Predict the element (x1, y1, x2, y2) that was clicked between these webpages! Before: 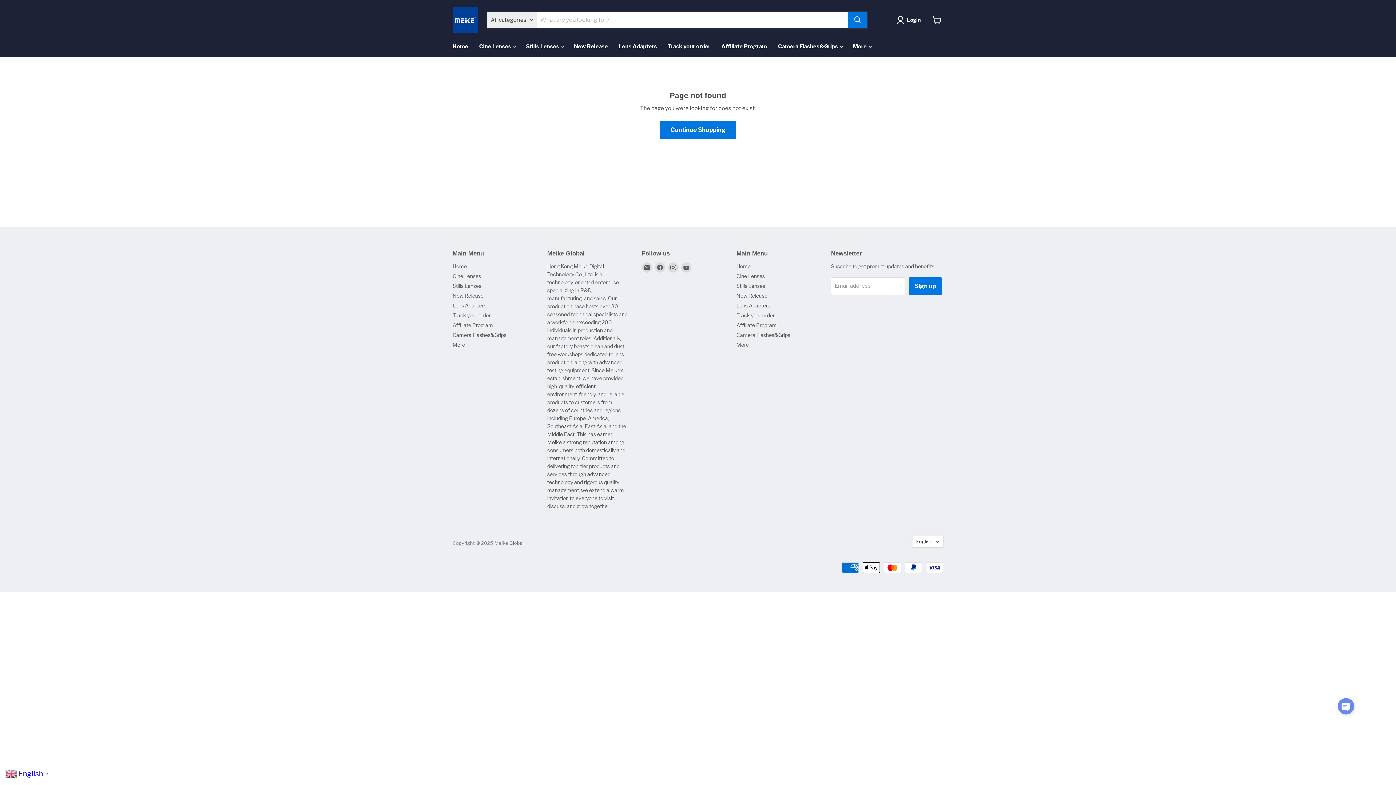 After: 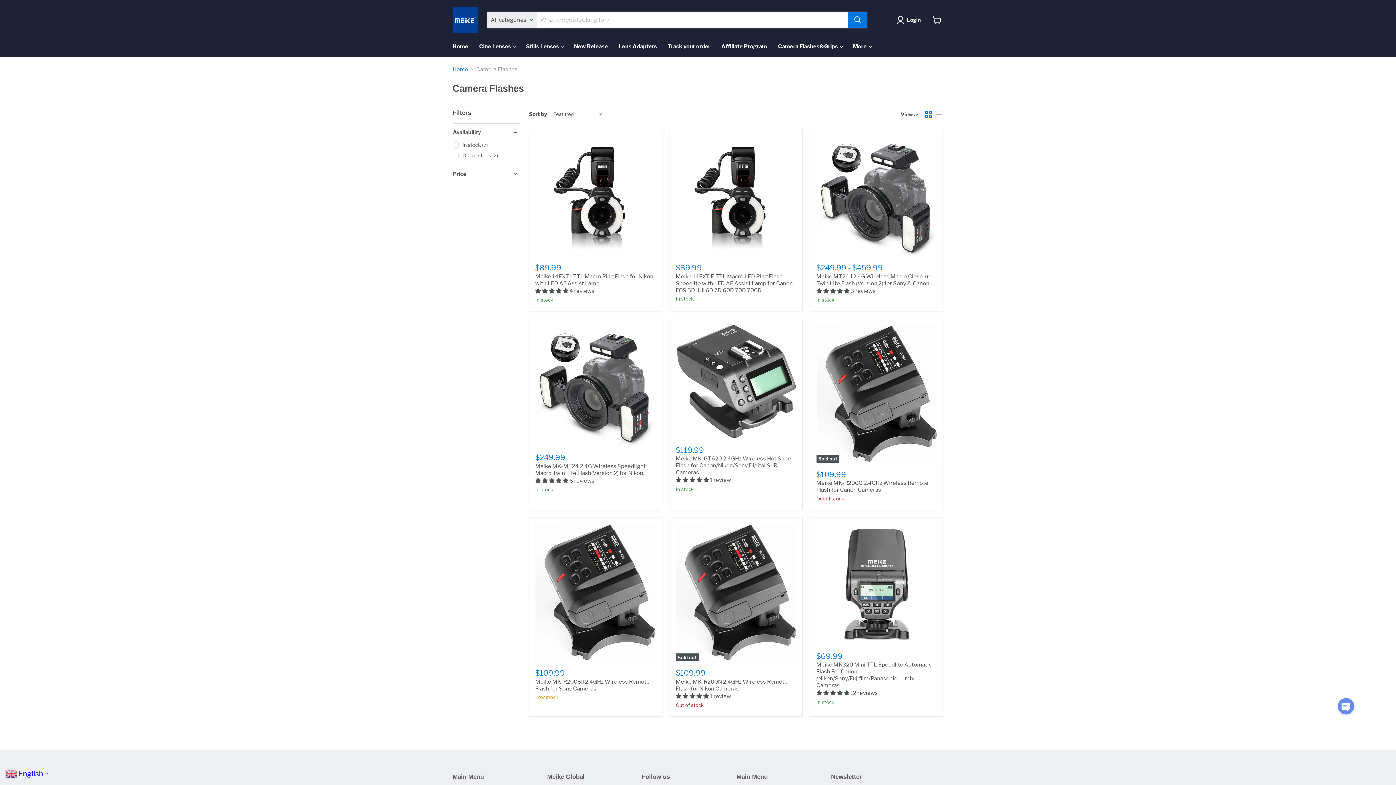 Action: label: Camera Flashes&Grips bbox: (452, 331, 506, 338)